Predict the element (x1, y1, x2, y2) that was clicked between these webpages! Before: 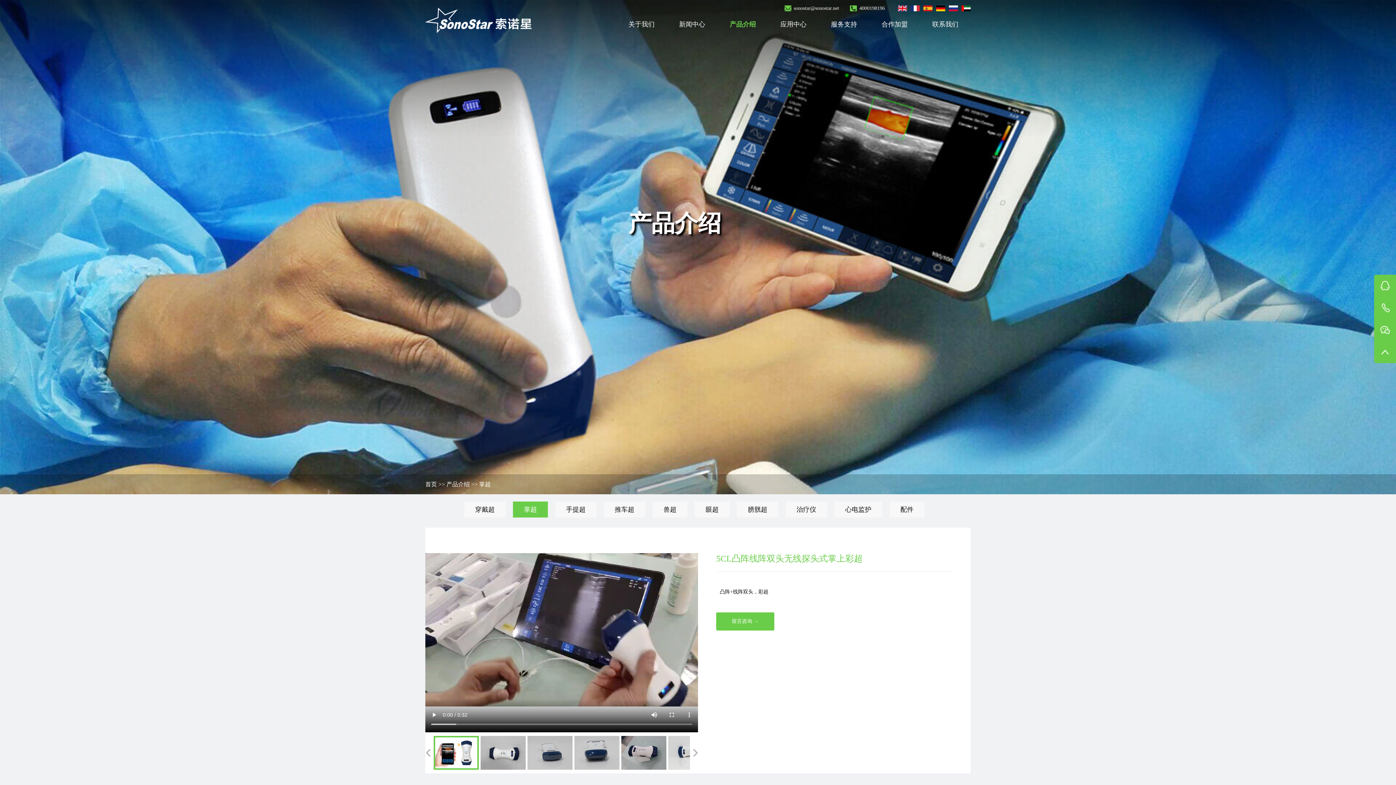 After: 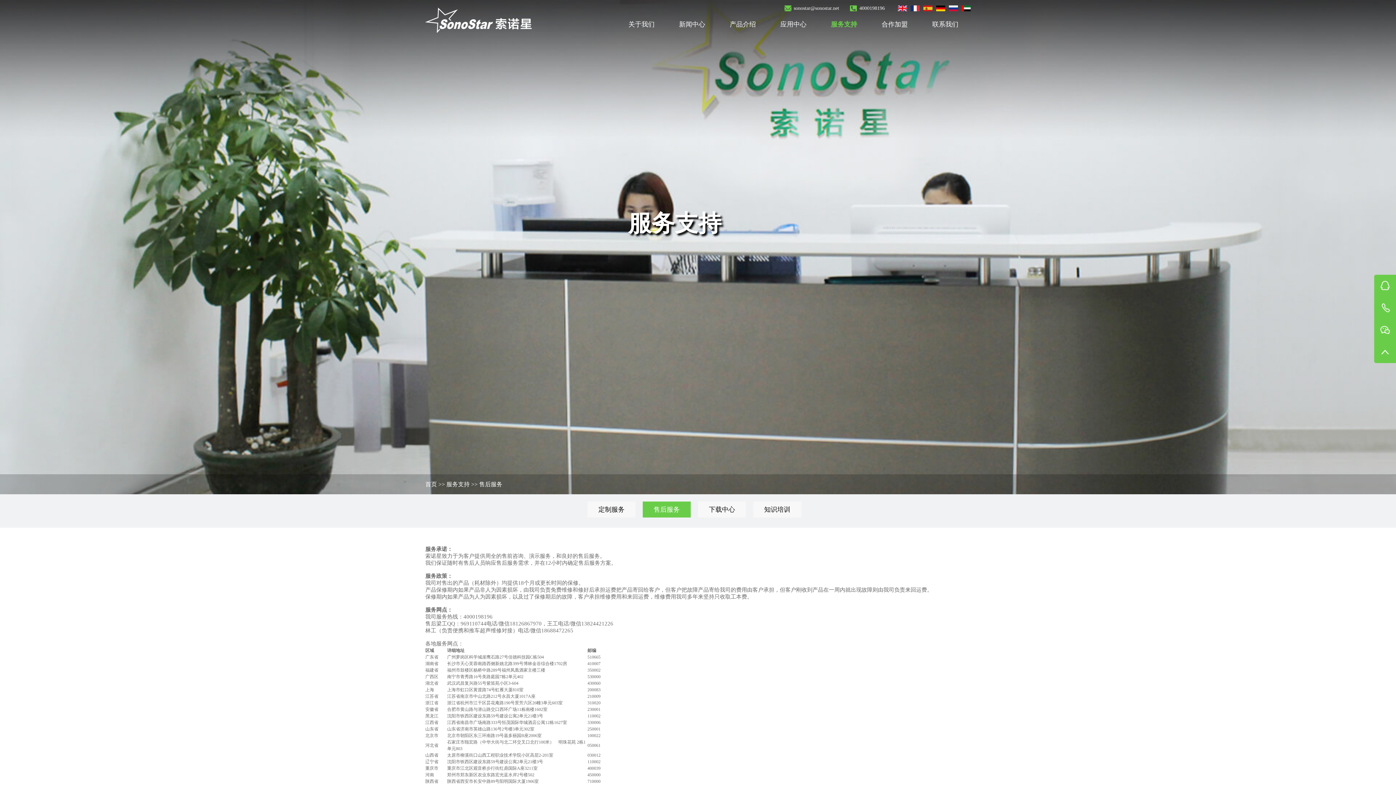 Action: bbox: (818, 12, 869, 36) label: 服务支持